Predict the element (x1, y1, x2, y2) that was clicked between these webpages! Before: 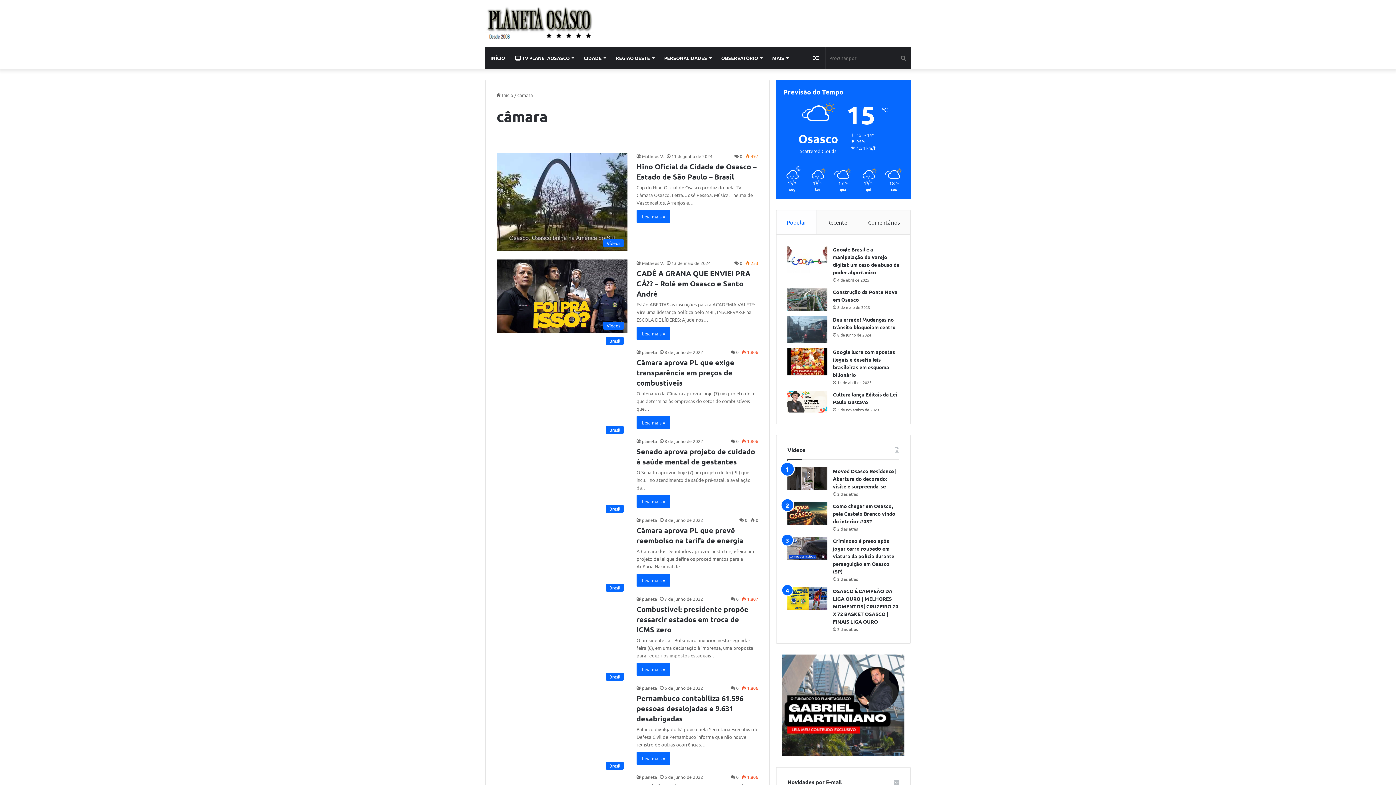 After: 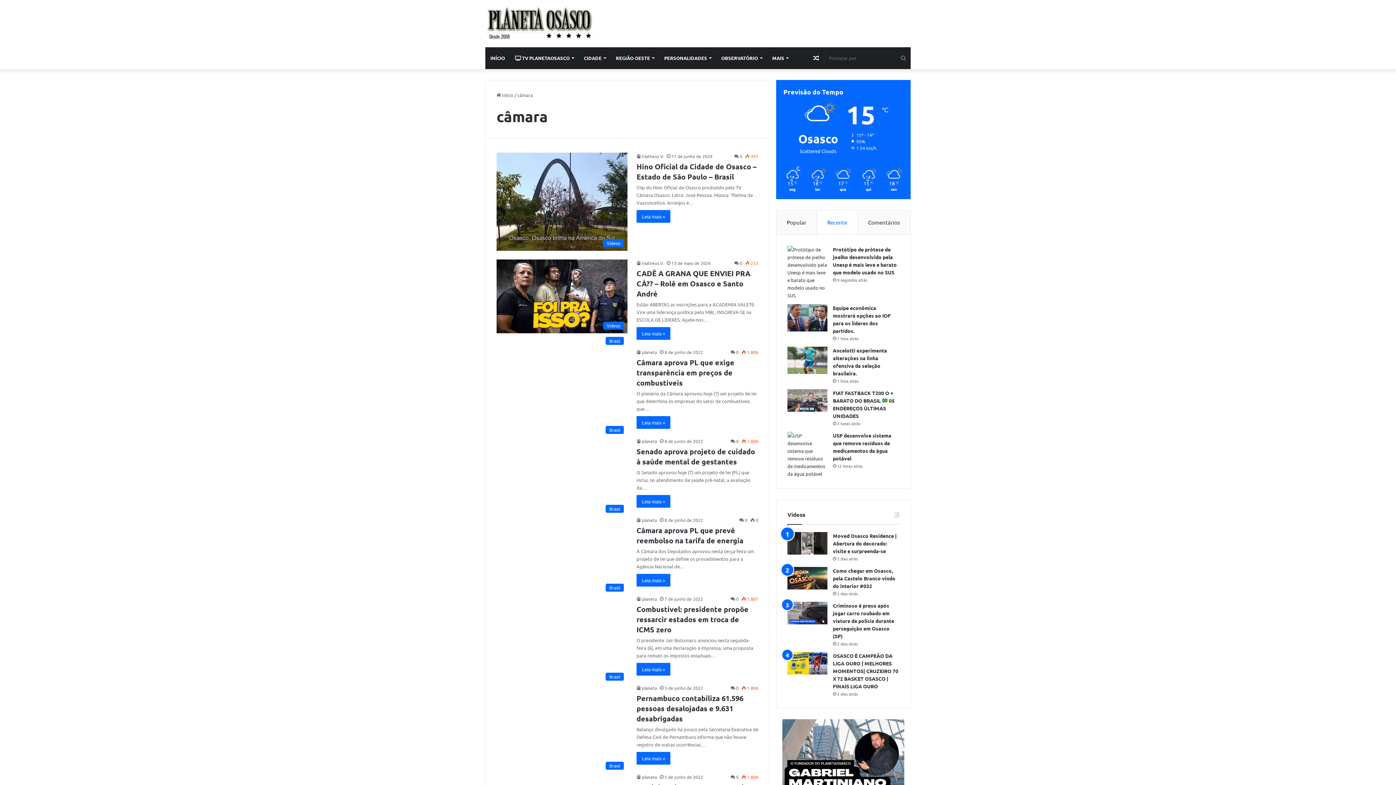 Action: bbox: (817, 210, 858, 234) label: Recente